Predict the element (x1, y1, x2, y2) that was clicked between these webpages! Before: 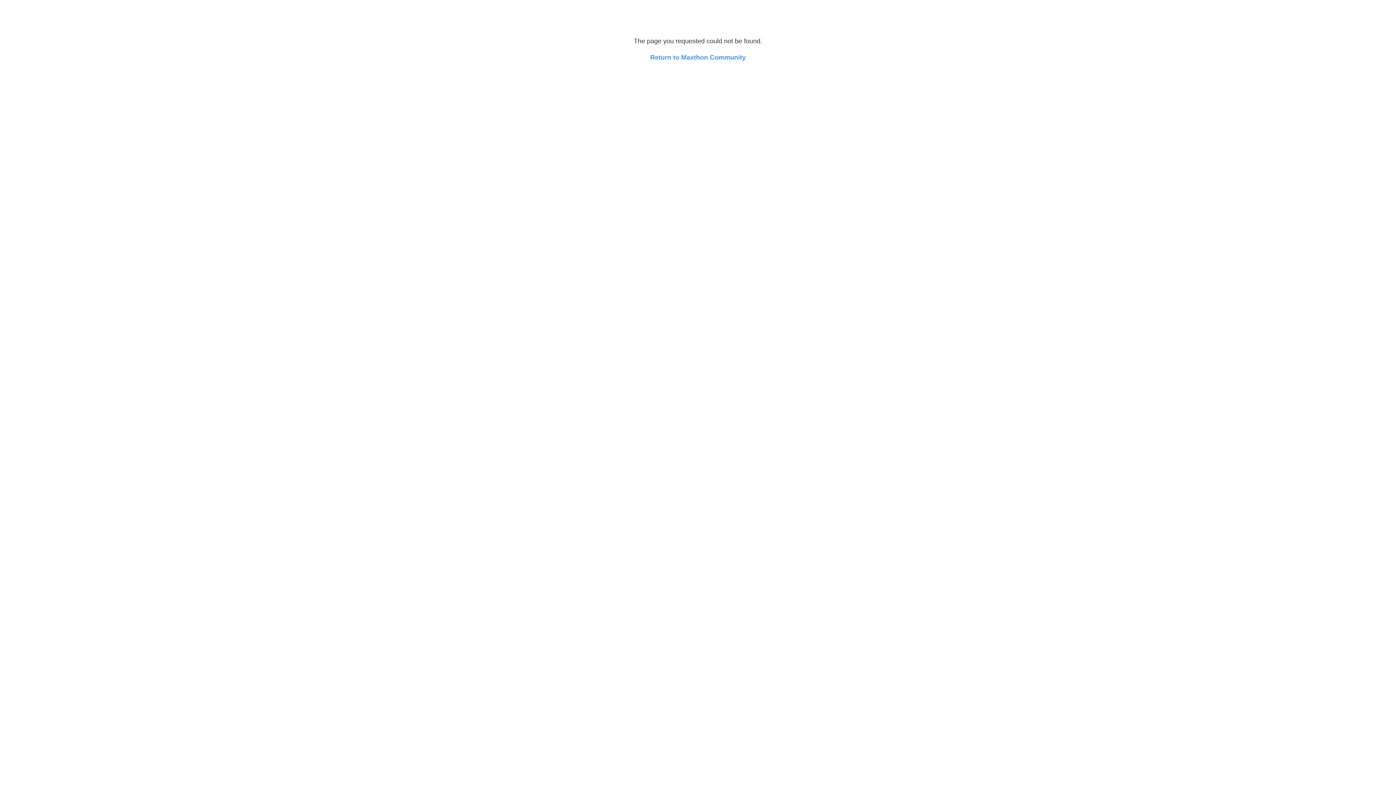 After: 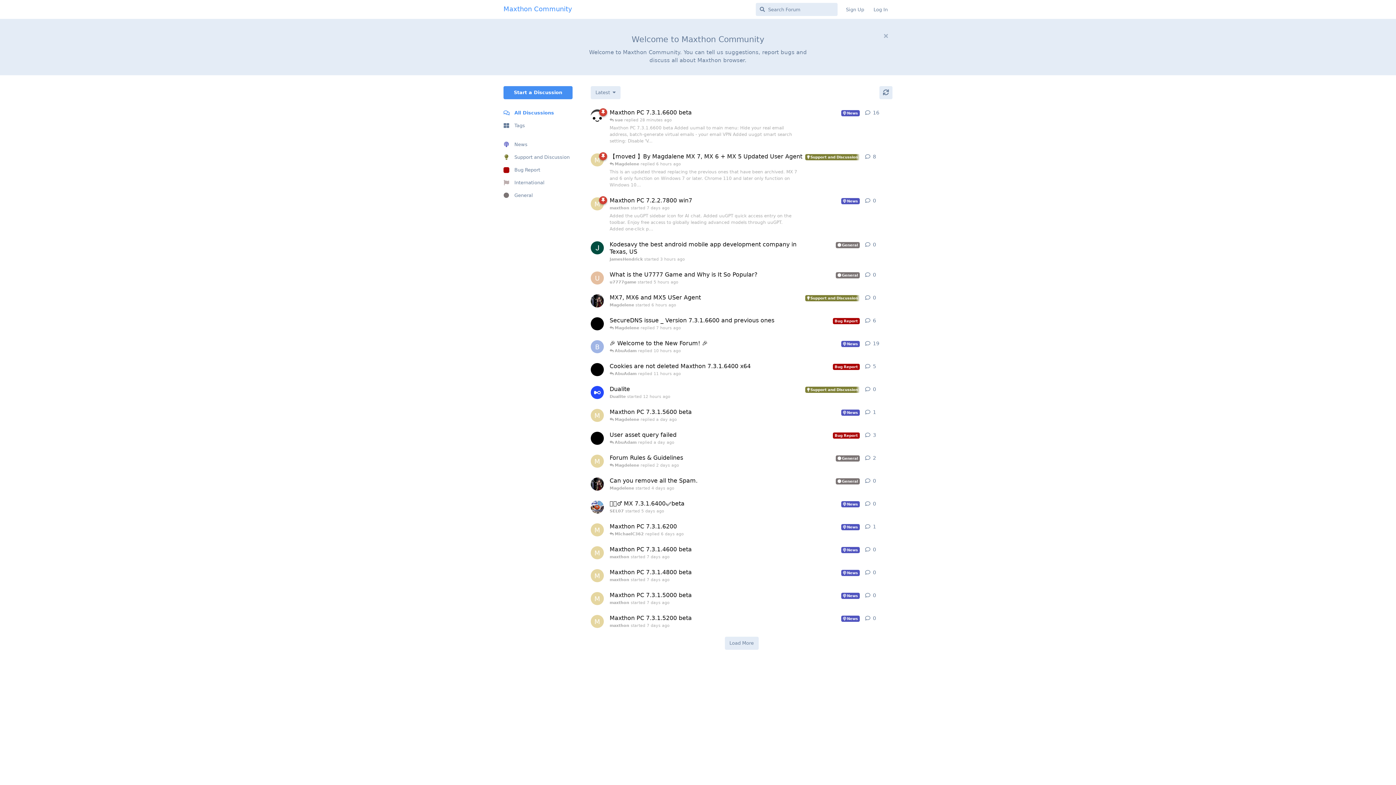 Action: bbox: (650, 53, 746, 61) label: Return to Maxthon Community